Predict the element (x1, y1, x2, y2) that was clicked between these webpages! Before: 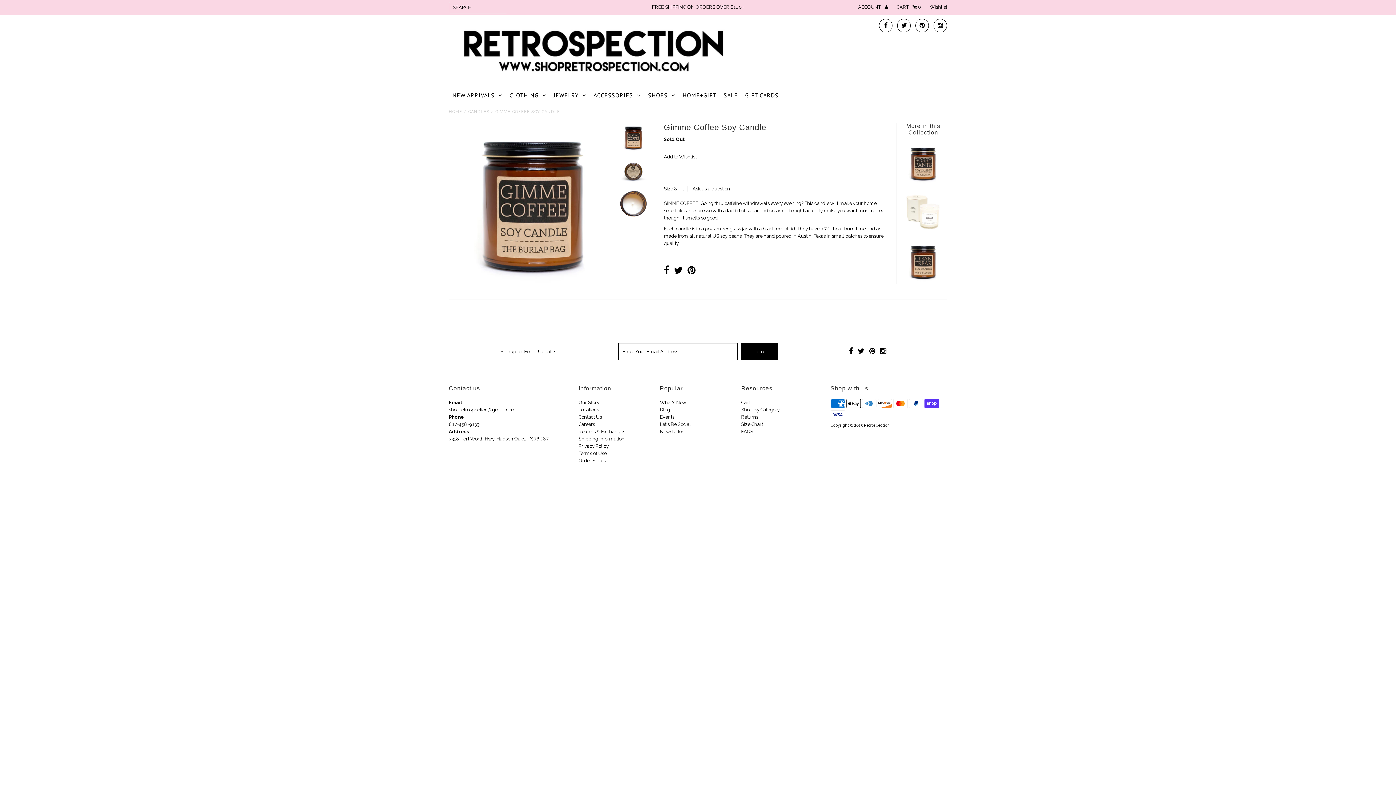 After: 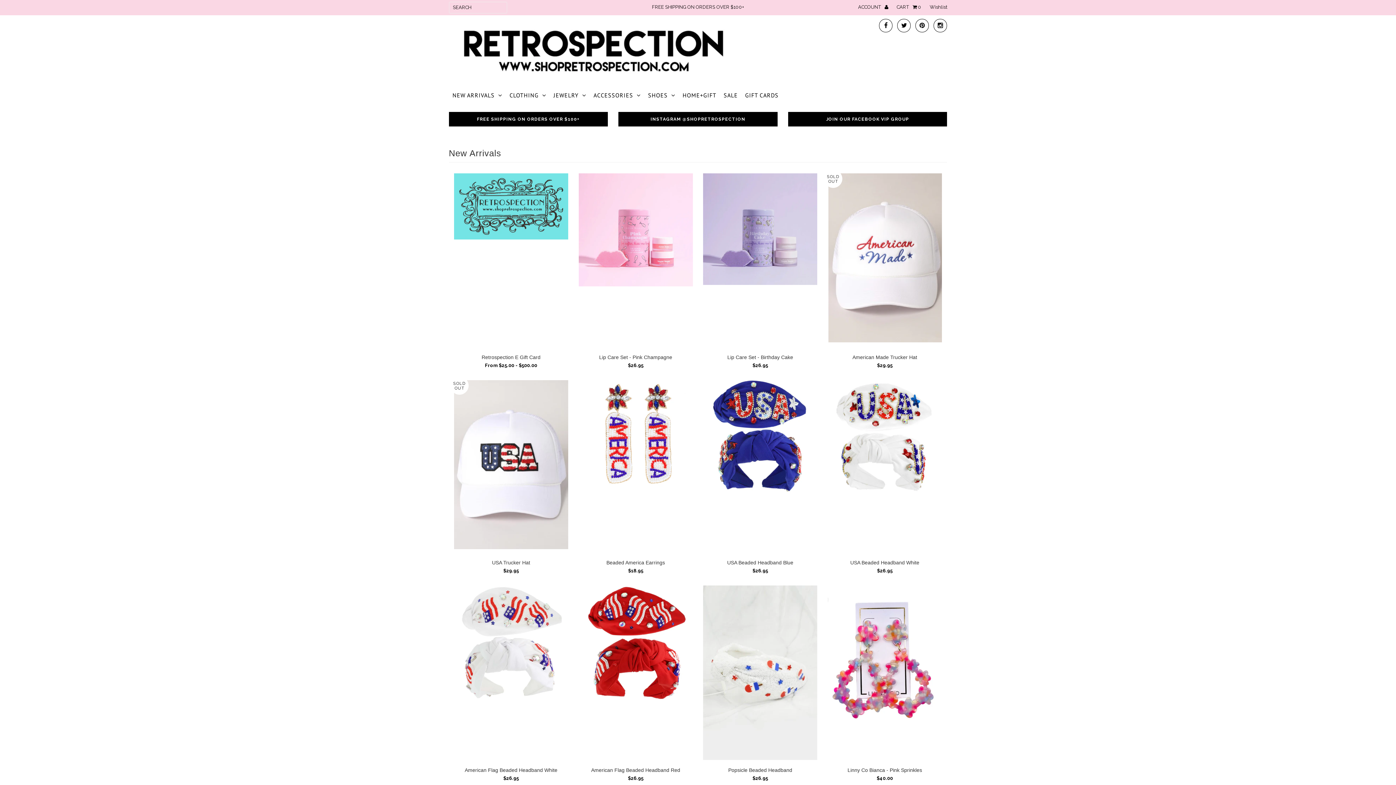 Action: bbox: (660, 428, 683, 434) label: Newsletter